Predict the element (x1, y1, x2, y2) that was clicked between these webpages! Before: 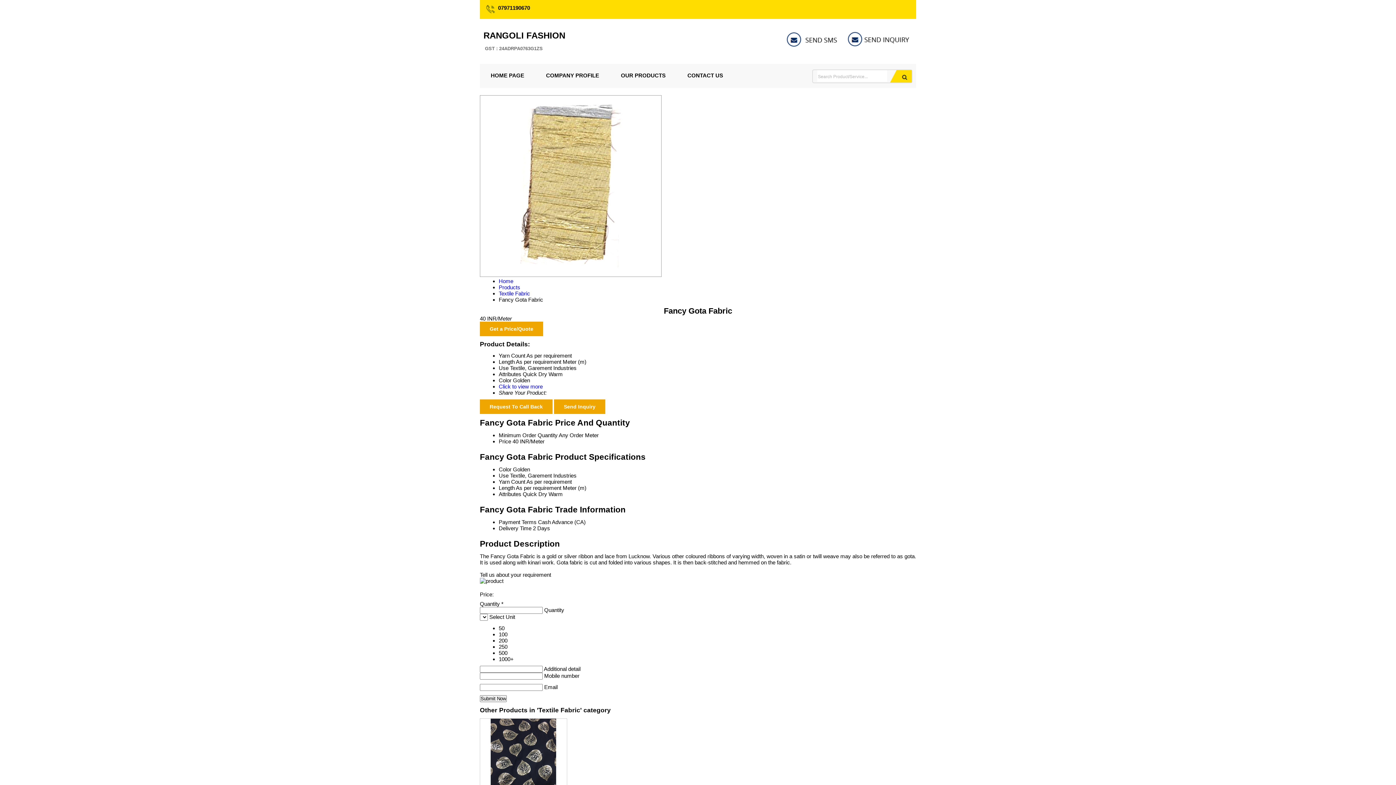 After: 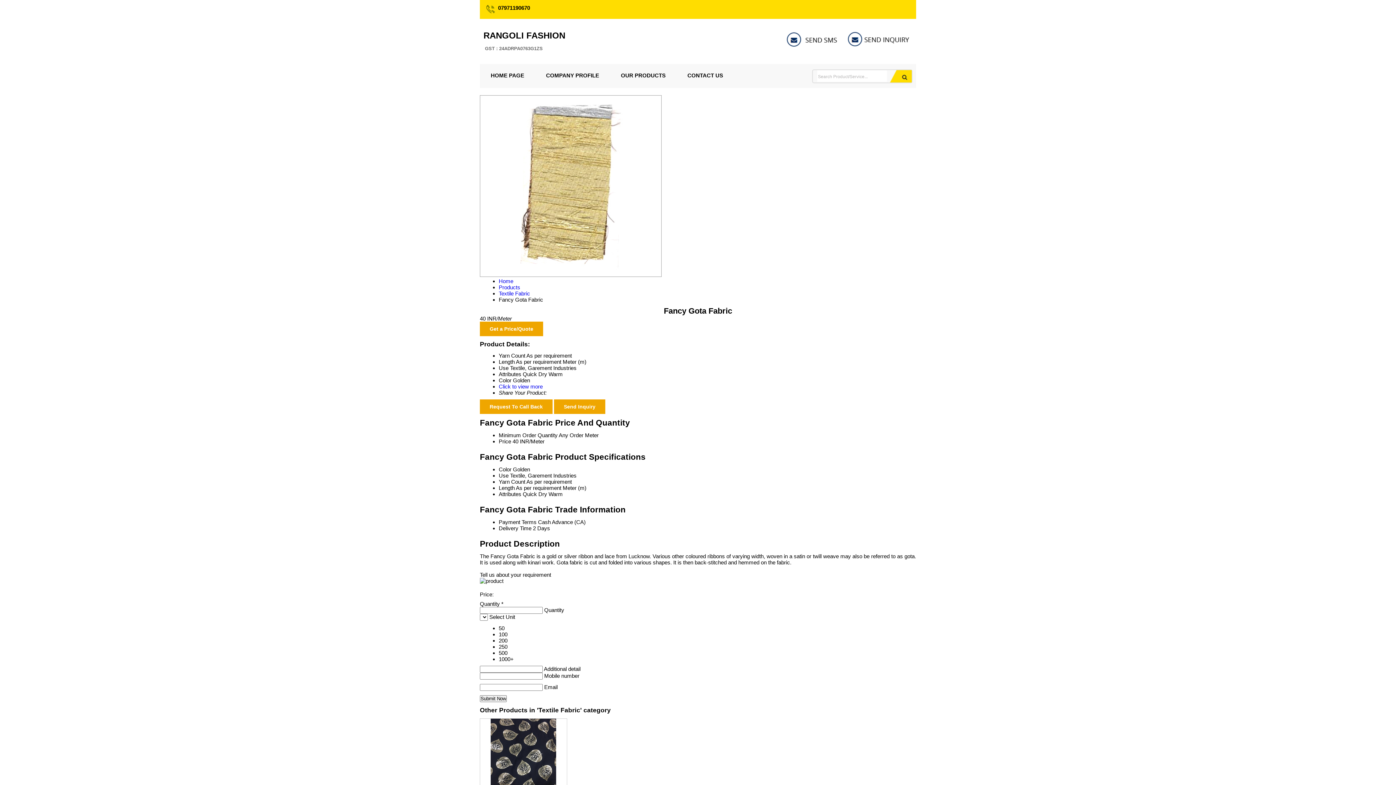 Action: bbox: (786, 43, 843, 49)